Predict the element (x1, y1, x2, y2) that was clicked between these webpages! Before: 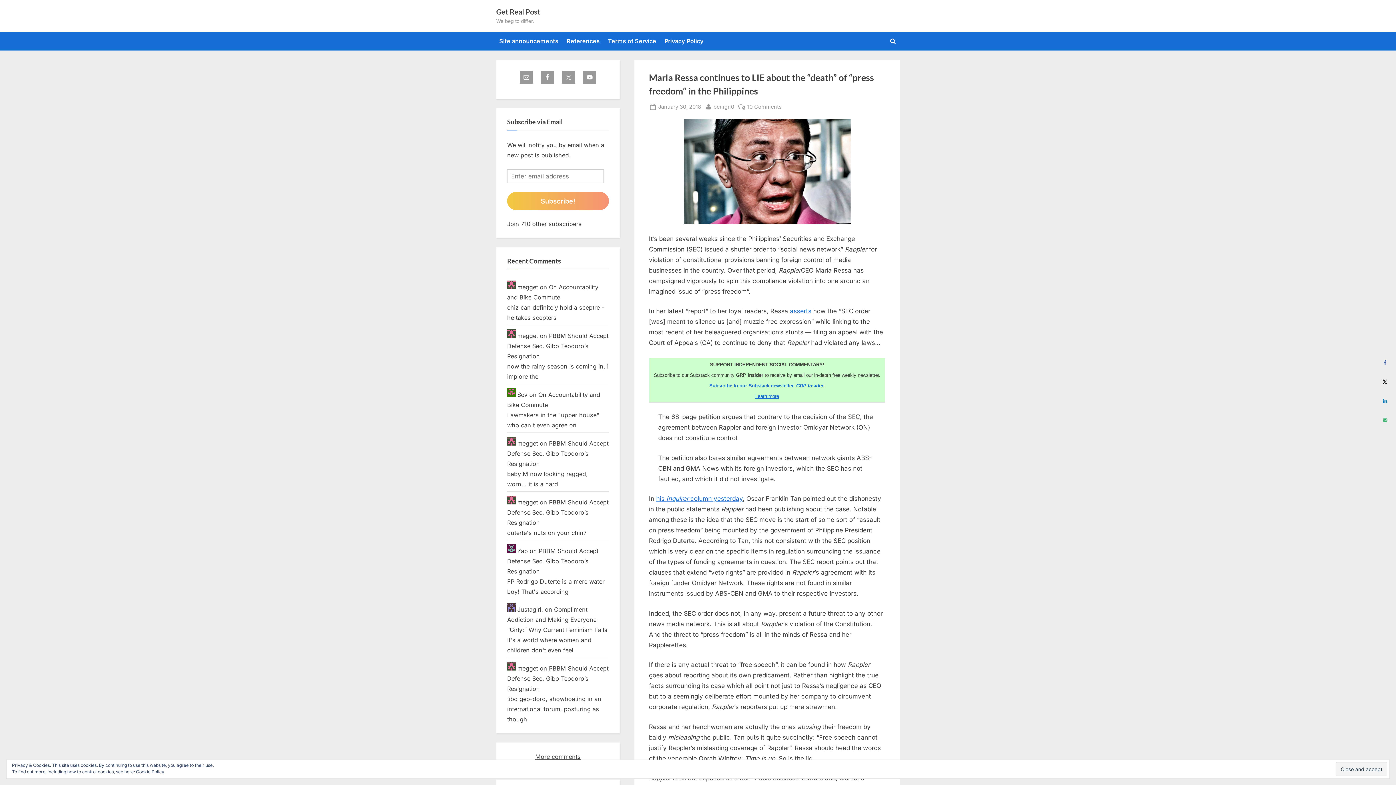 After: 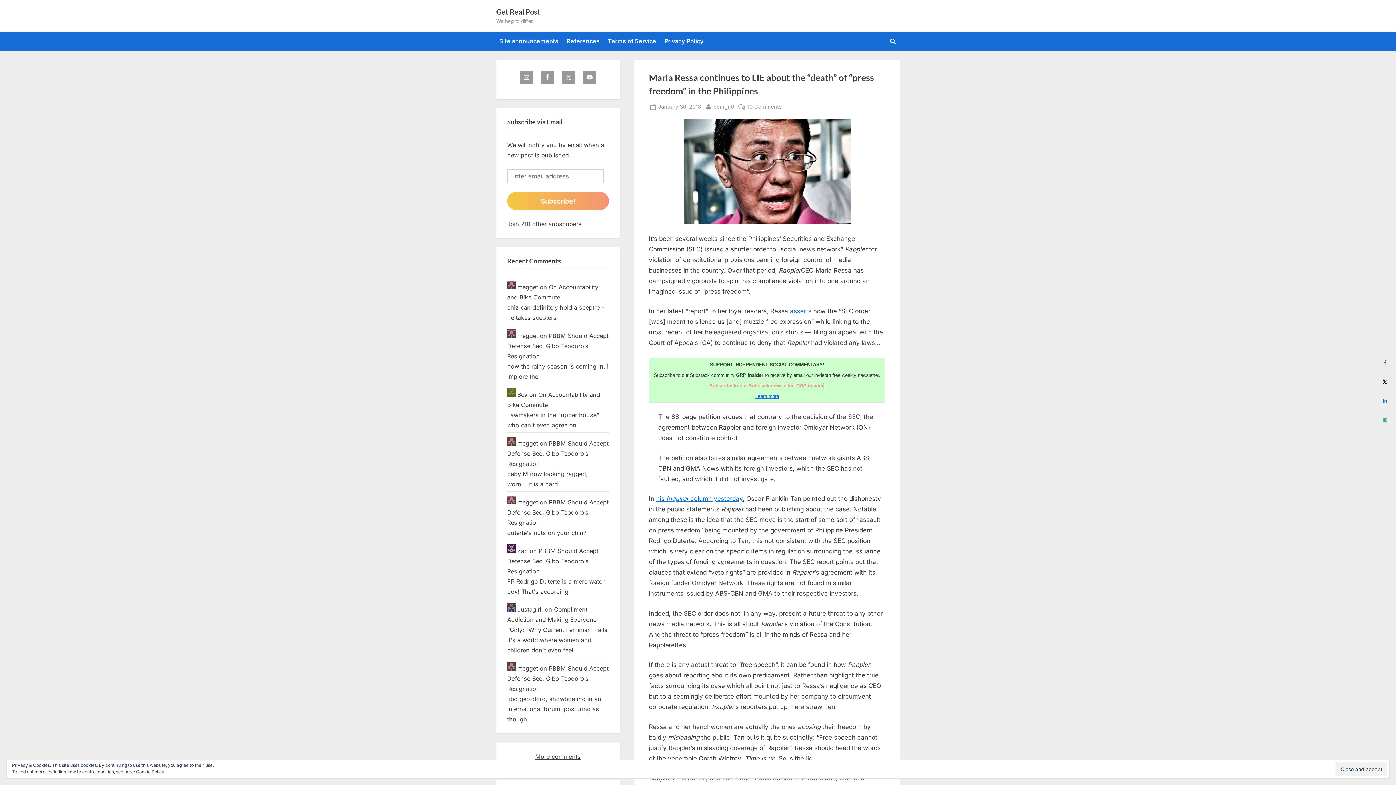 Action: bbox: (709, 383, 823, 388) label: Subscribe to our Substack newsletter, GRP Insider